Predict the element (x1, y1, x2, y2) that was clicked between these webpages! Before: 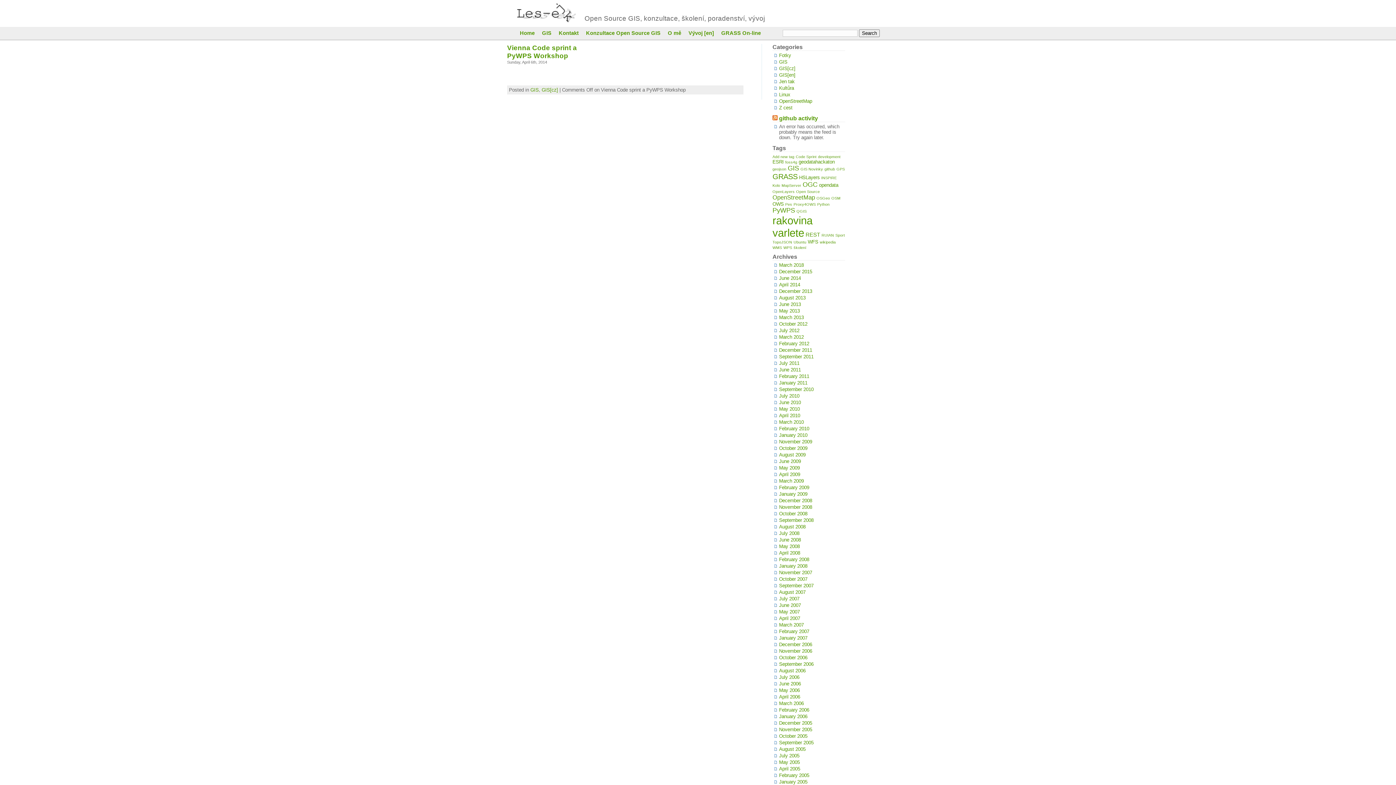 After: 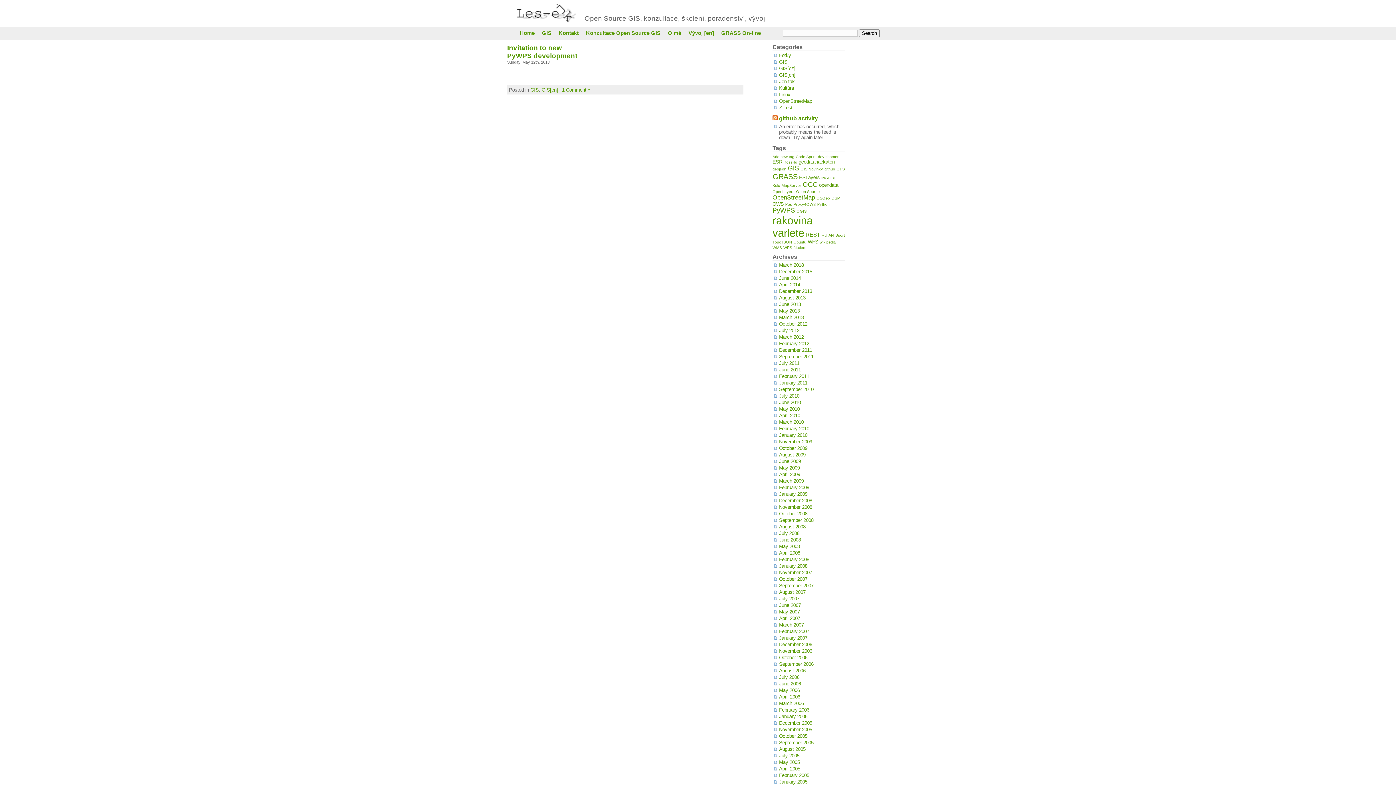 Action: bbox: (783, 245, 792, 249) label: WPS (1 item)